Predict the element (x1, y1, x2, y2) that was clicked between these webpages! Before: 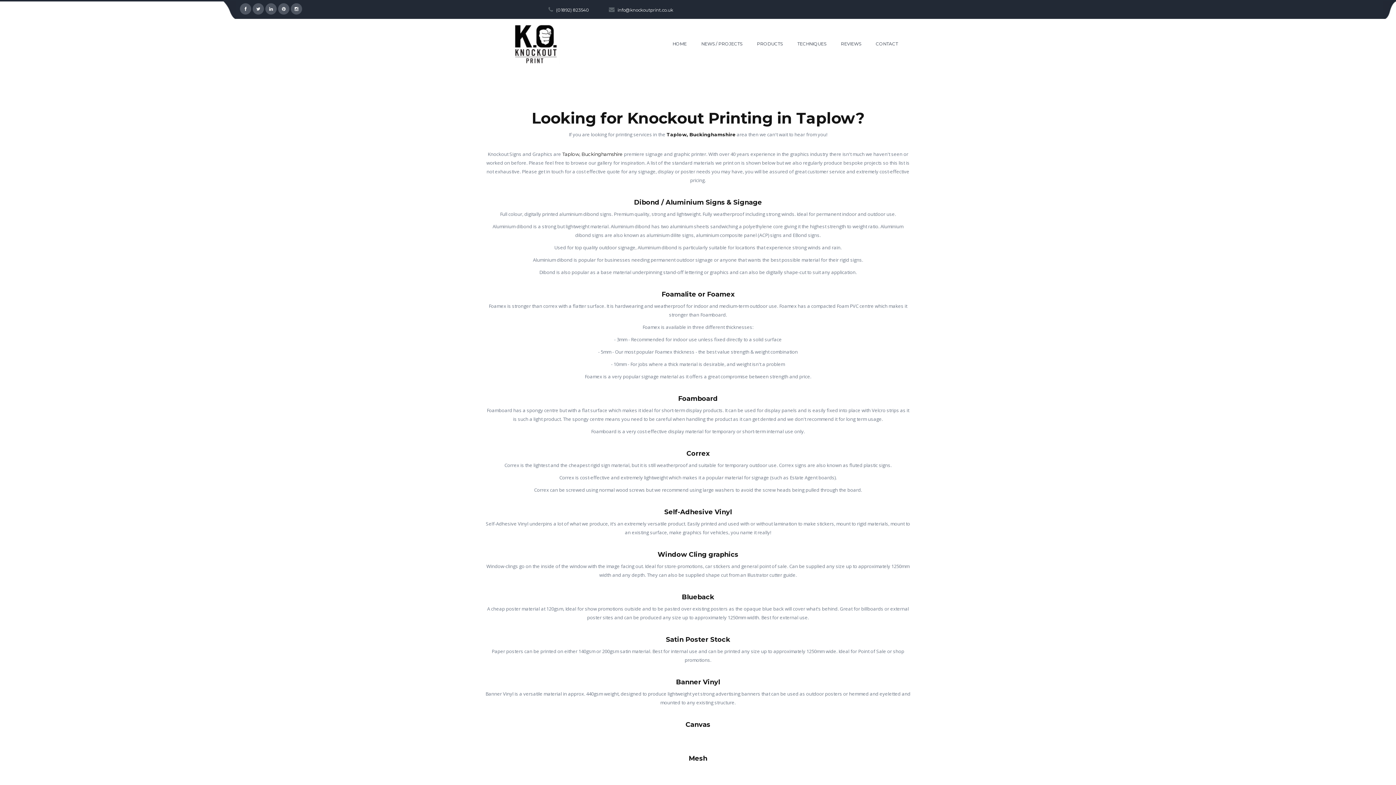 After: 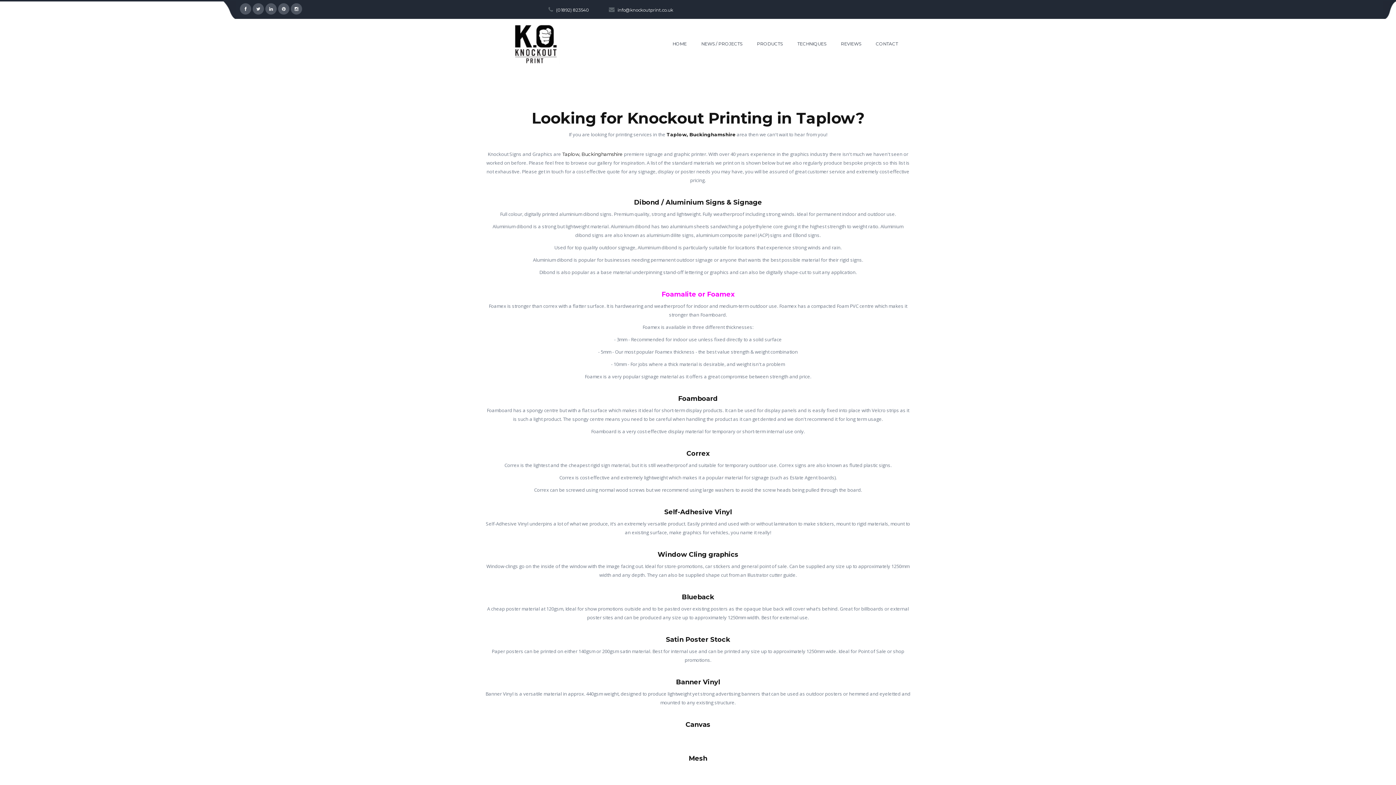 Action: bbox: (661, 290, 734, 298) label: Foamalite or Foamex